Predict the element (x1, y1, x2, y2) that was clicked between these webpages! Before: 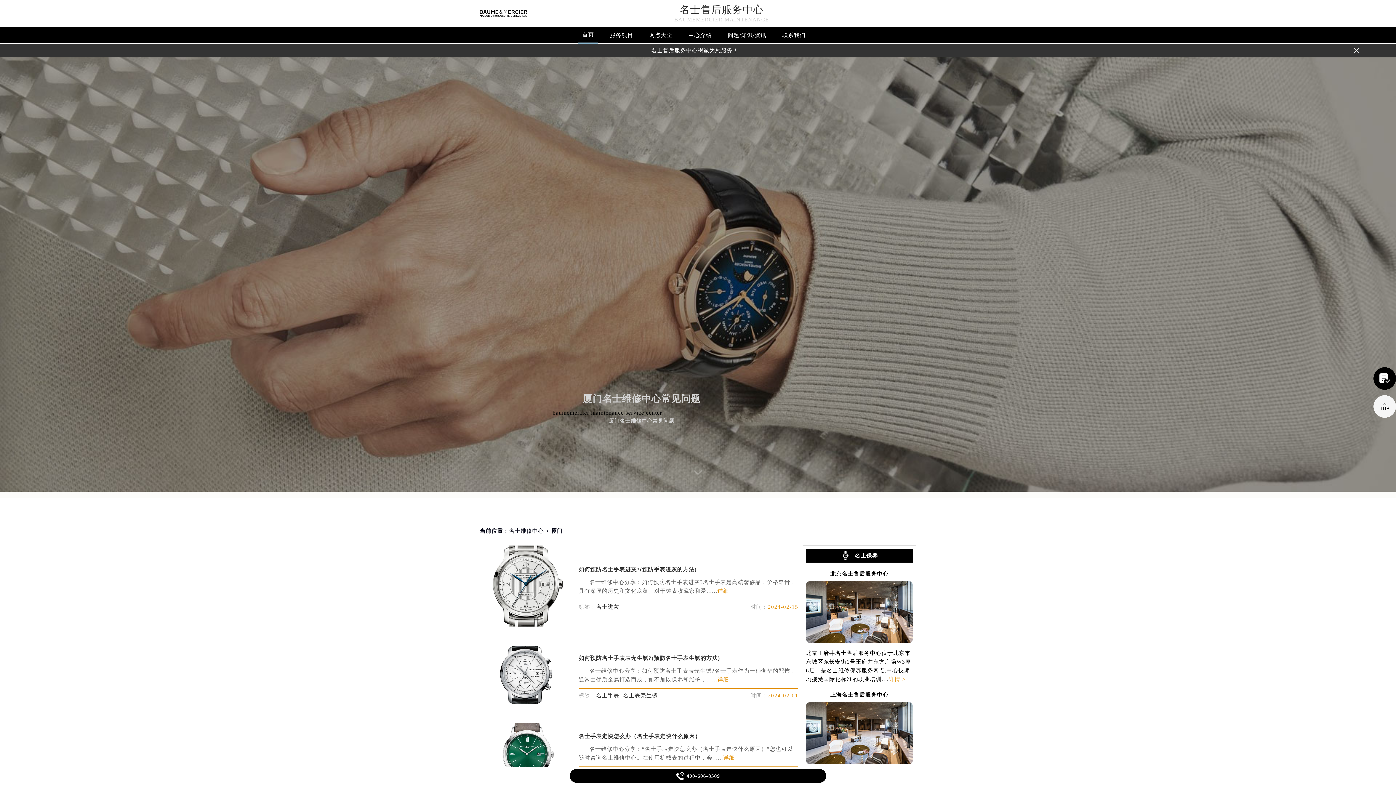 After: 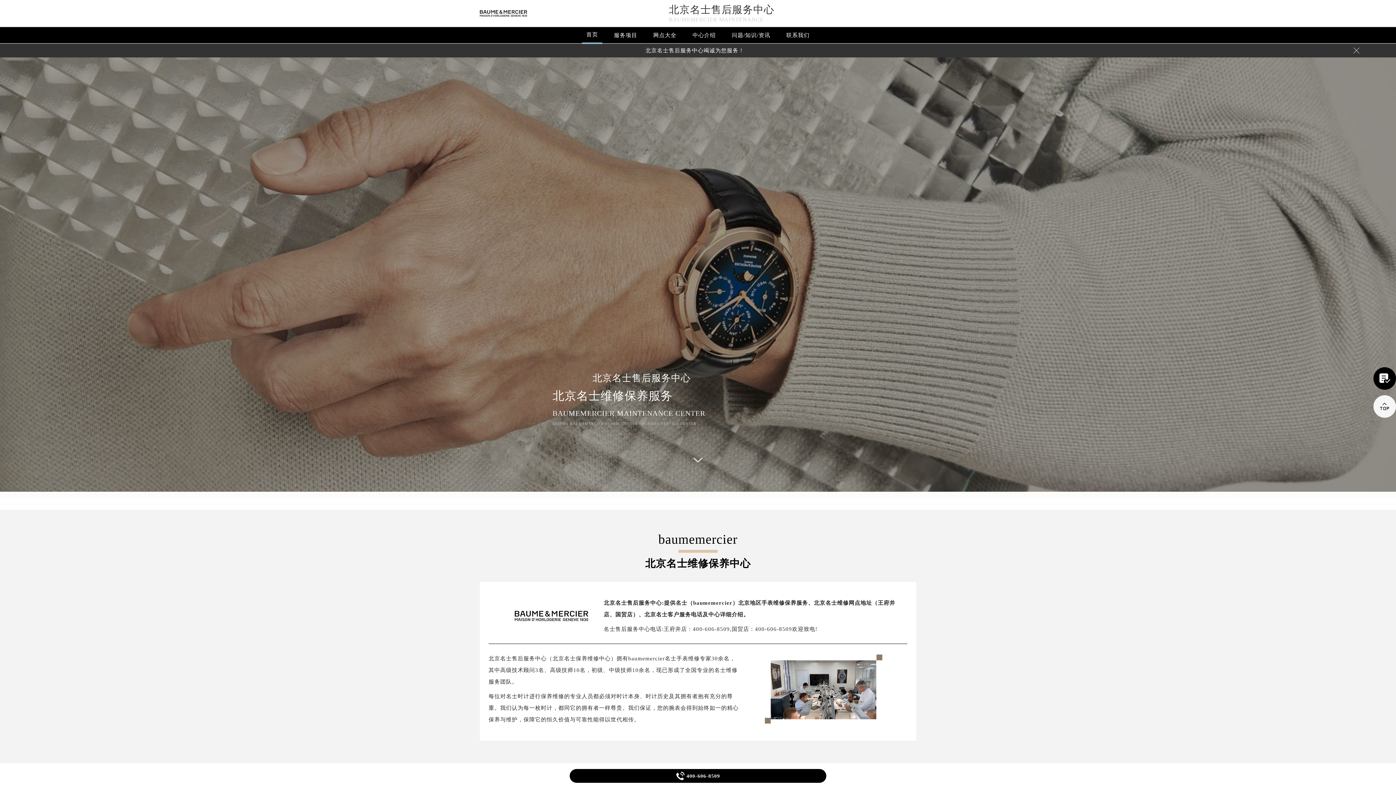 Action: label: 详情 > bbox: (889, 674, 905, 680)